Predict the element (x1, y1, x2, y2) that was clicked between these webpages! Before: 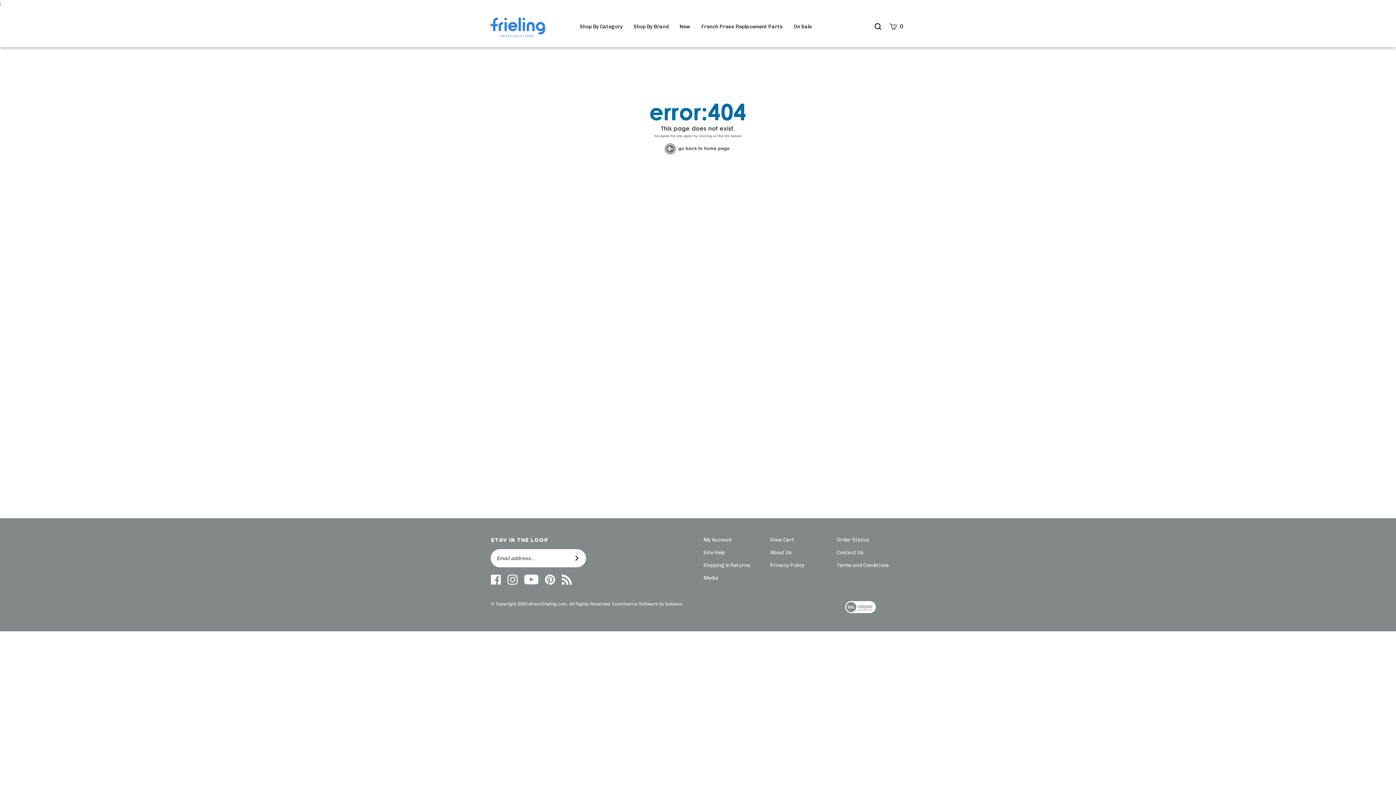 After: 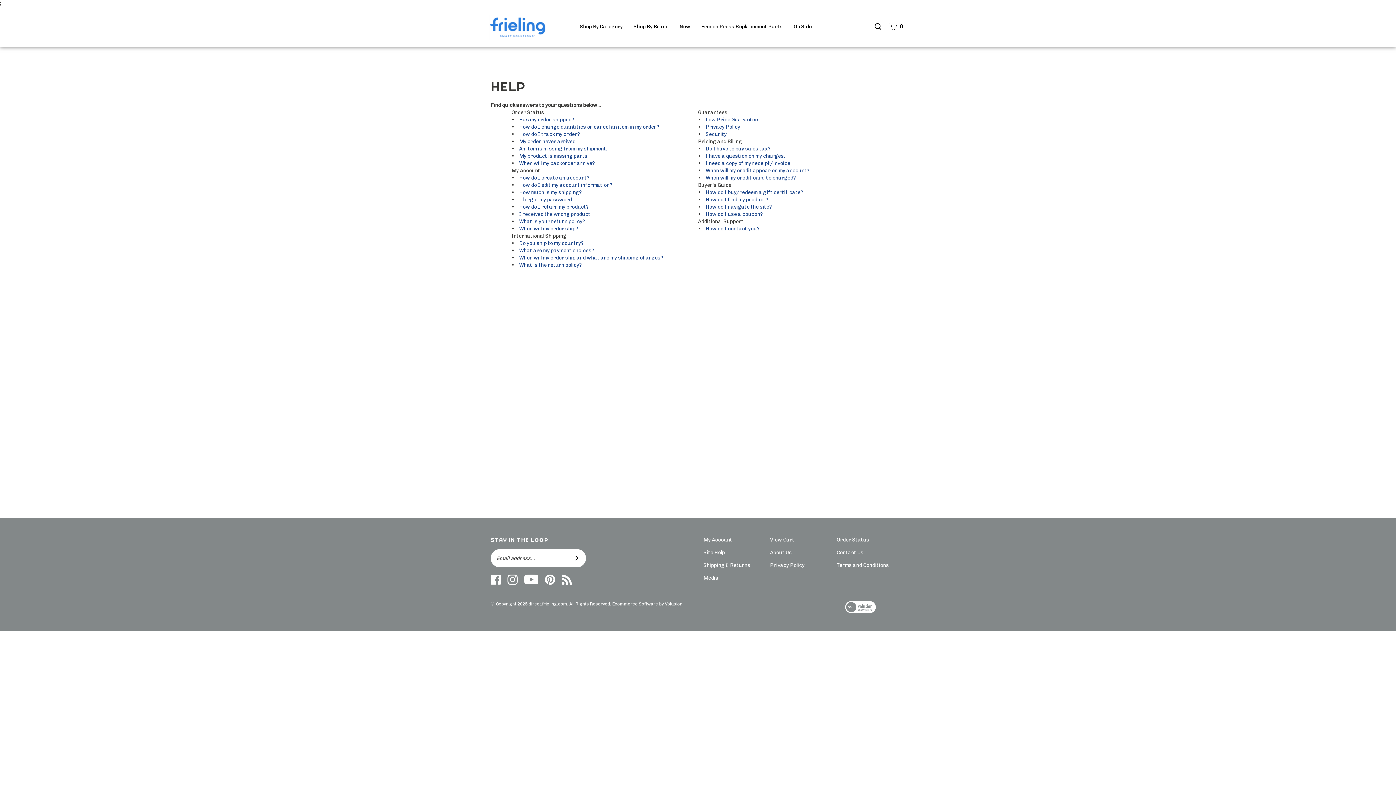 Action: bbox: (703, 549, 725, 556) label: Site Help